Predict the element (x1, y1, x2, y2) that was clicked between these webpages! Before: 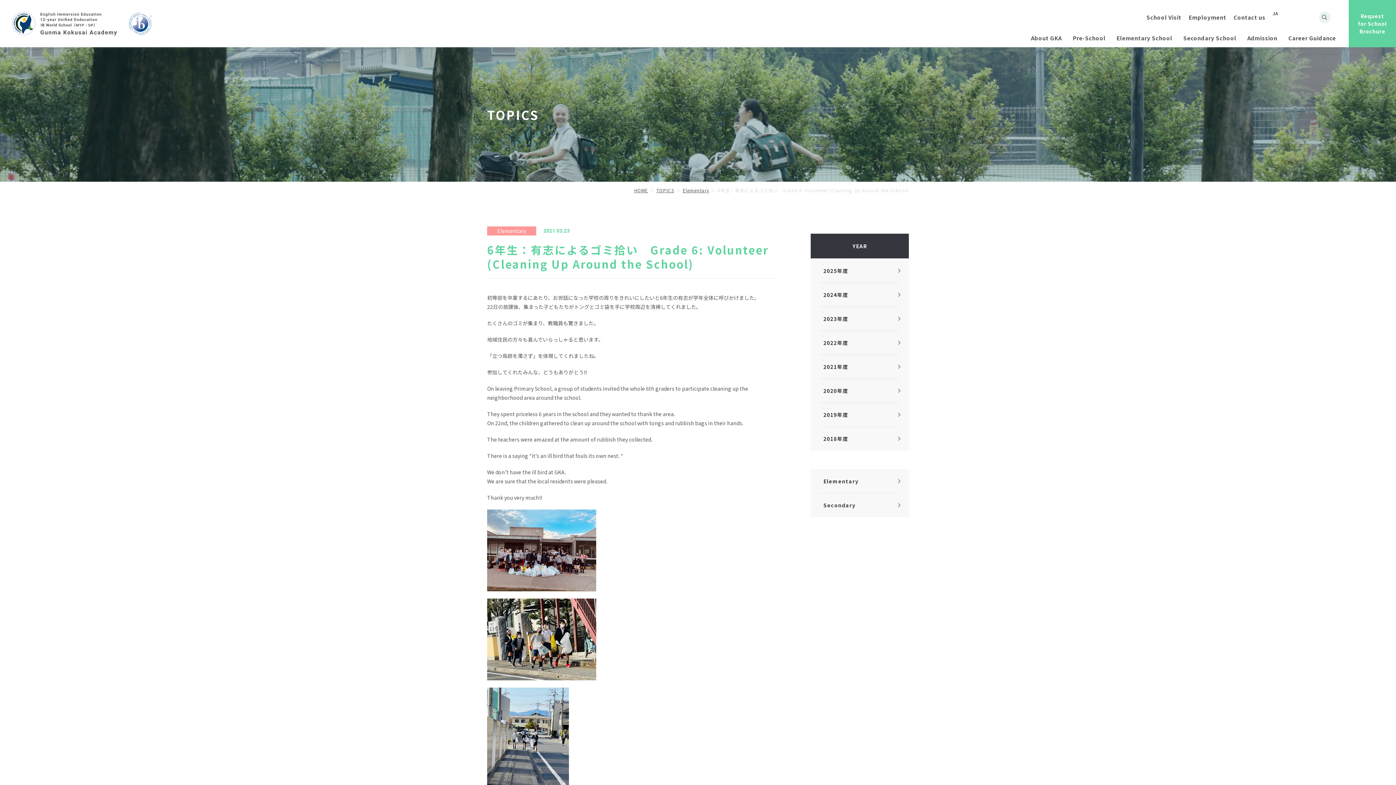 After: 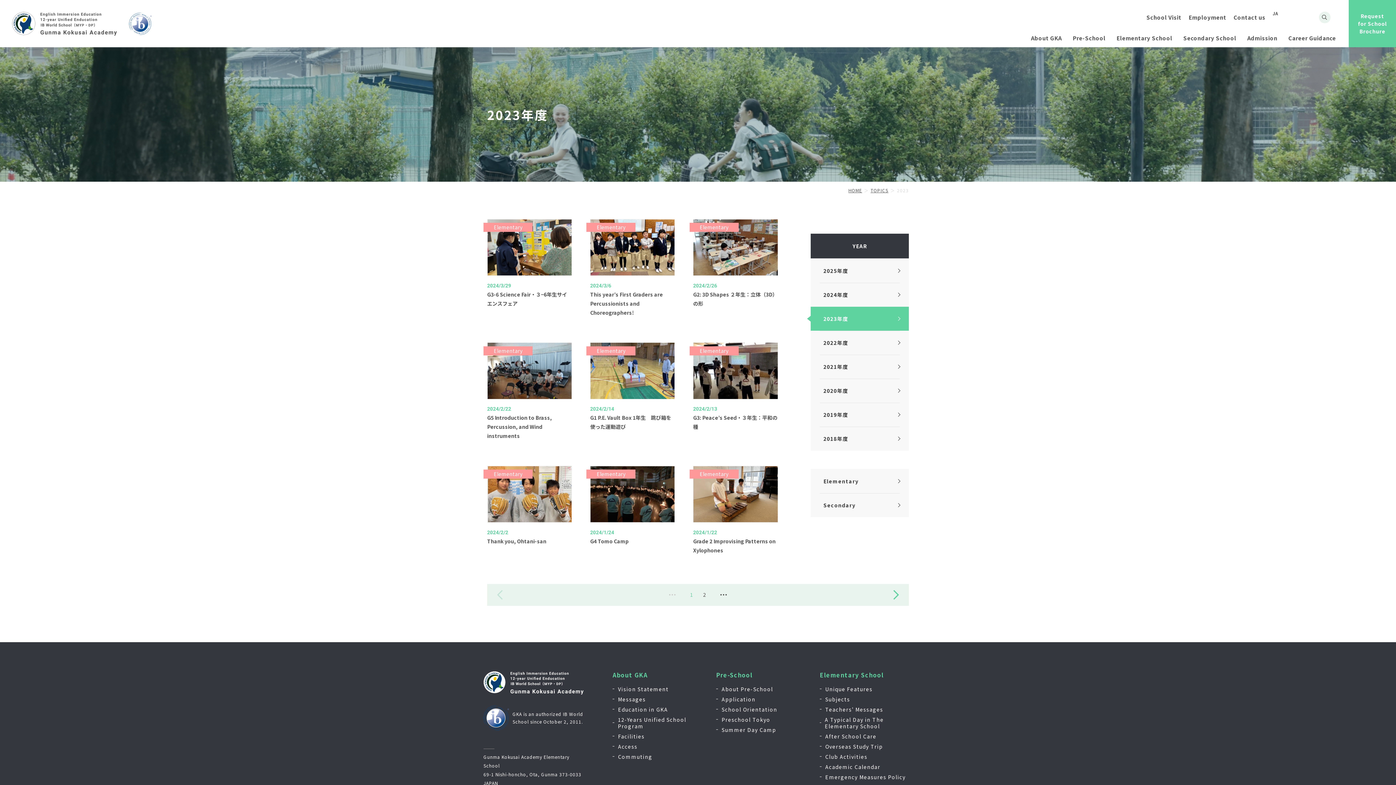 Action: label: 2023年度 bbox: (810, 306, 909, 330)